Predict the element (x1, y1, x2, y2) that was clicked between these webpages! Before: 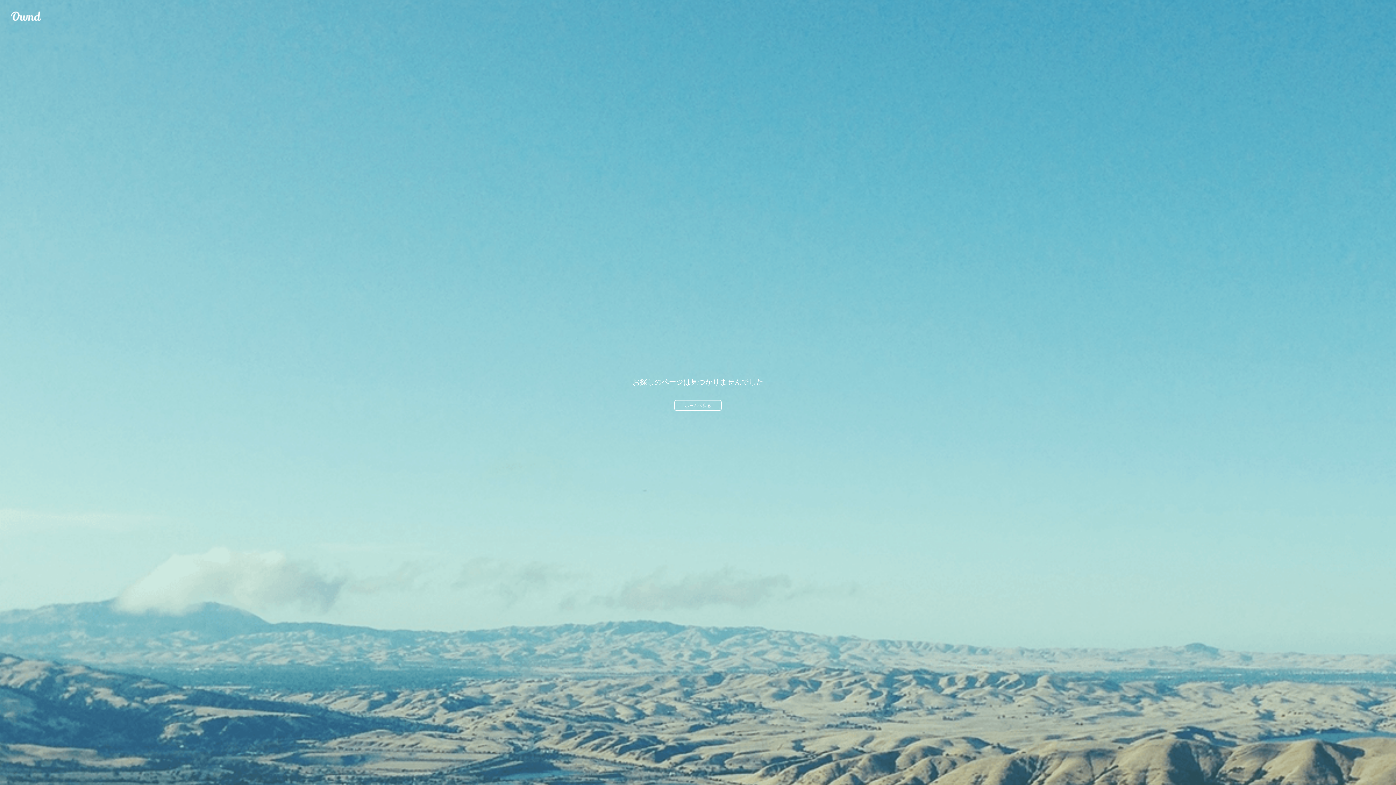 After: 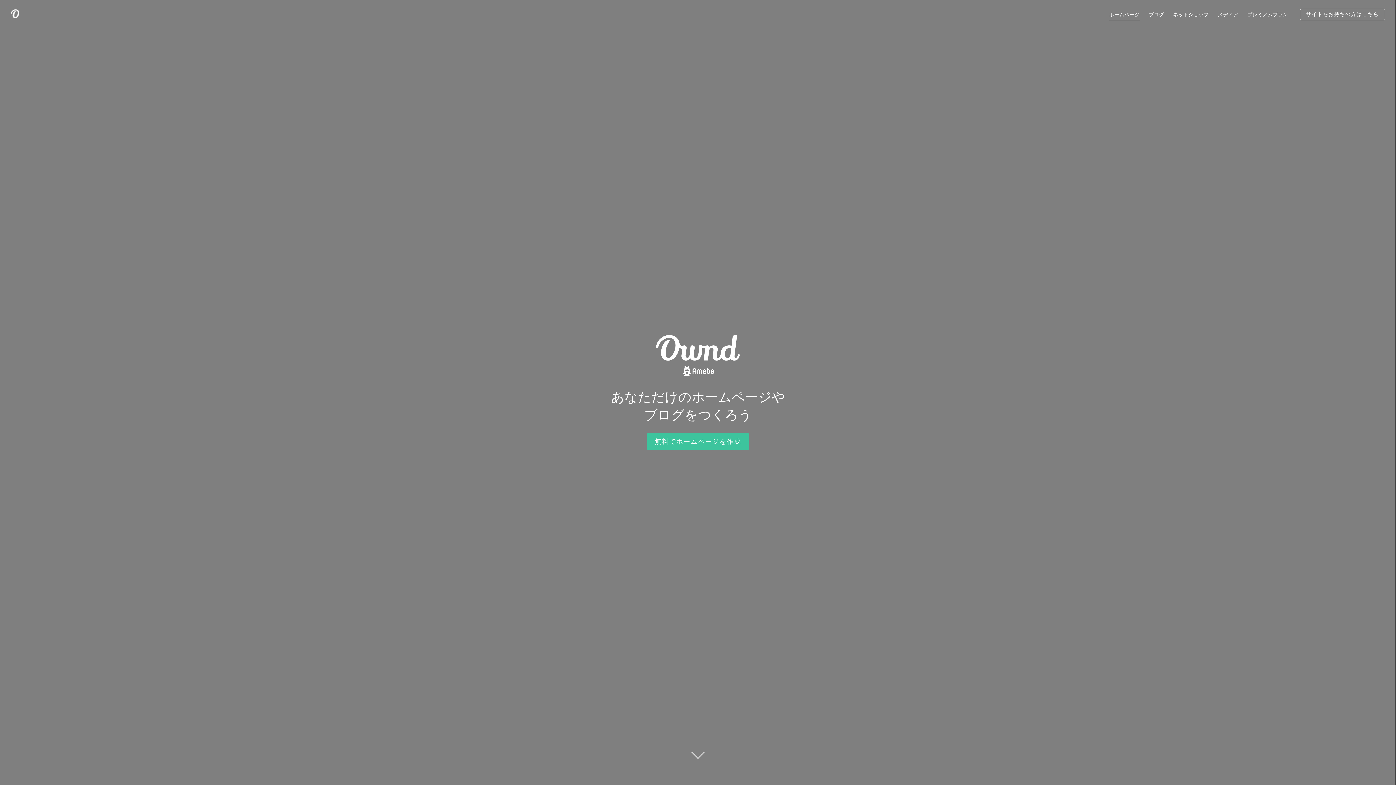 Action: label: Ameba Ownd bbox: (10, 10, 41, 21)